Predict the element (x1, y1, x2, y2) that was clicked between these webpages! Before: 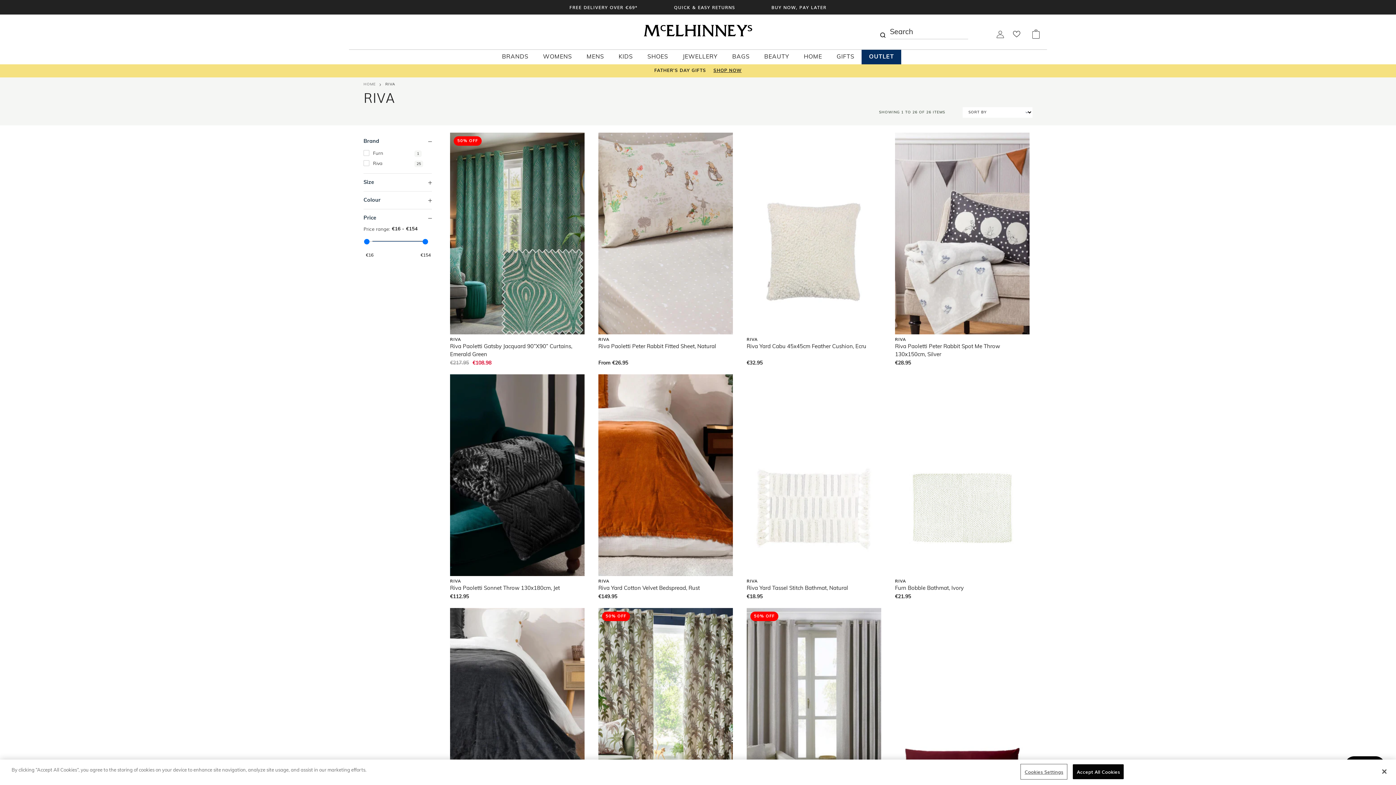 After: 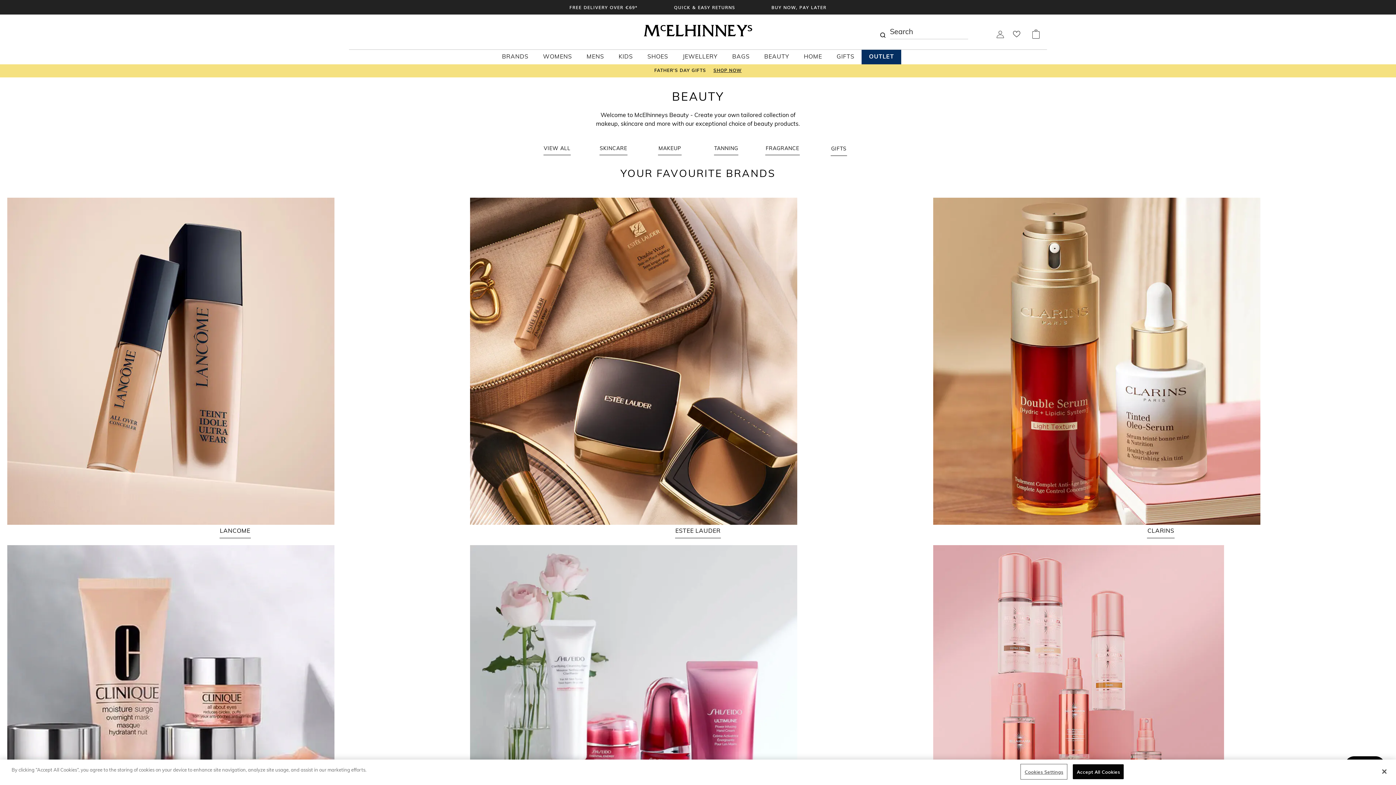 Action: label: BEAUTY bbox: (764, 52, 789, 61)